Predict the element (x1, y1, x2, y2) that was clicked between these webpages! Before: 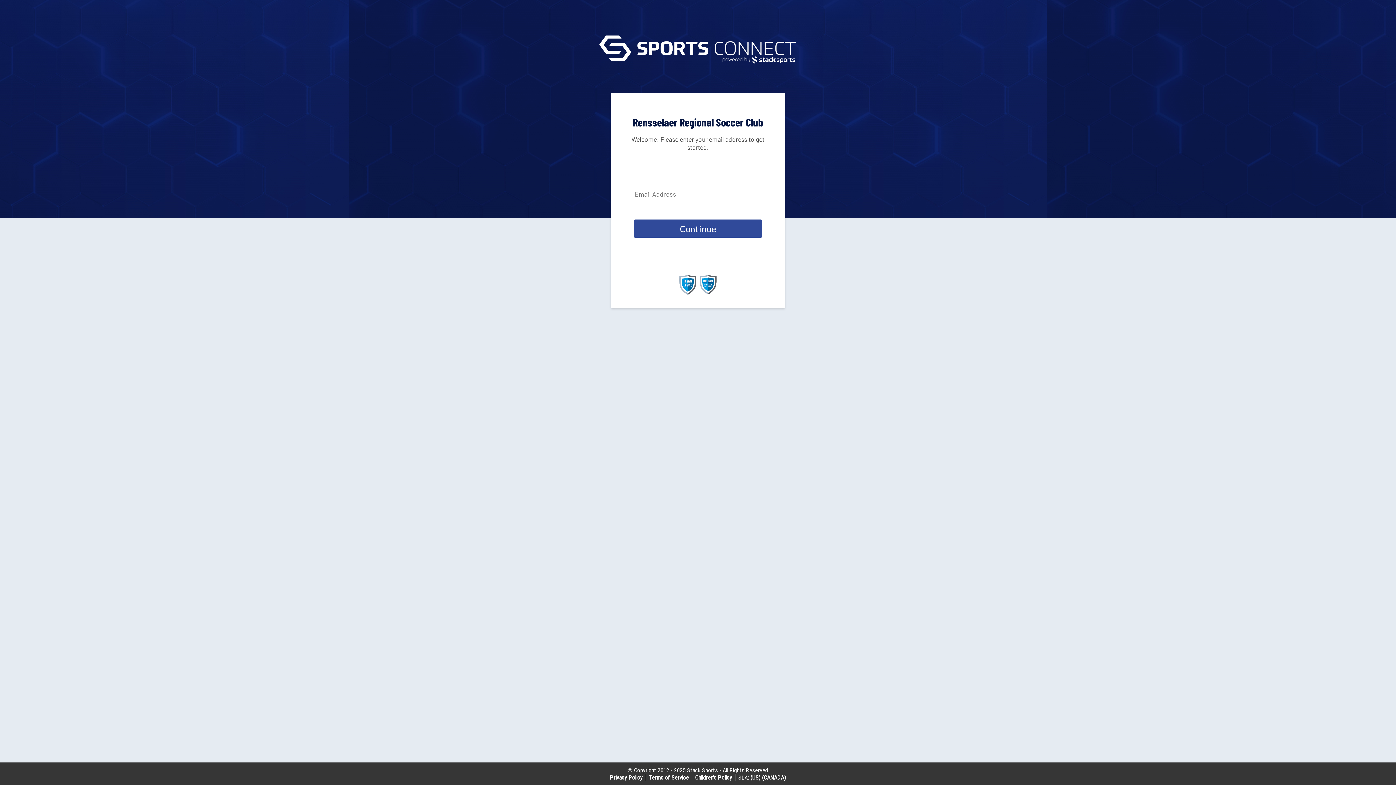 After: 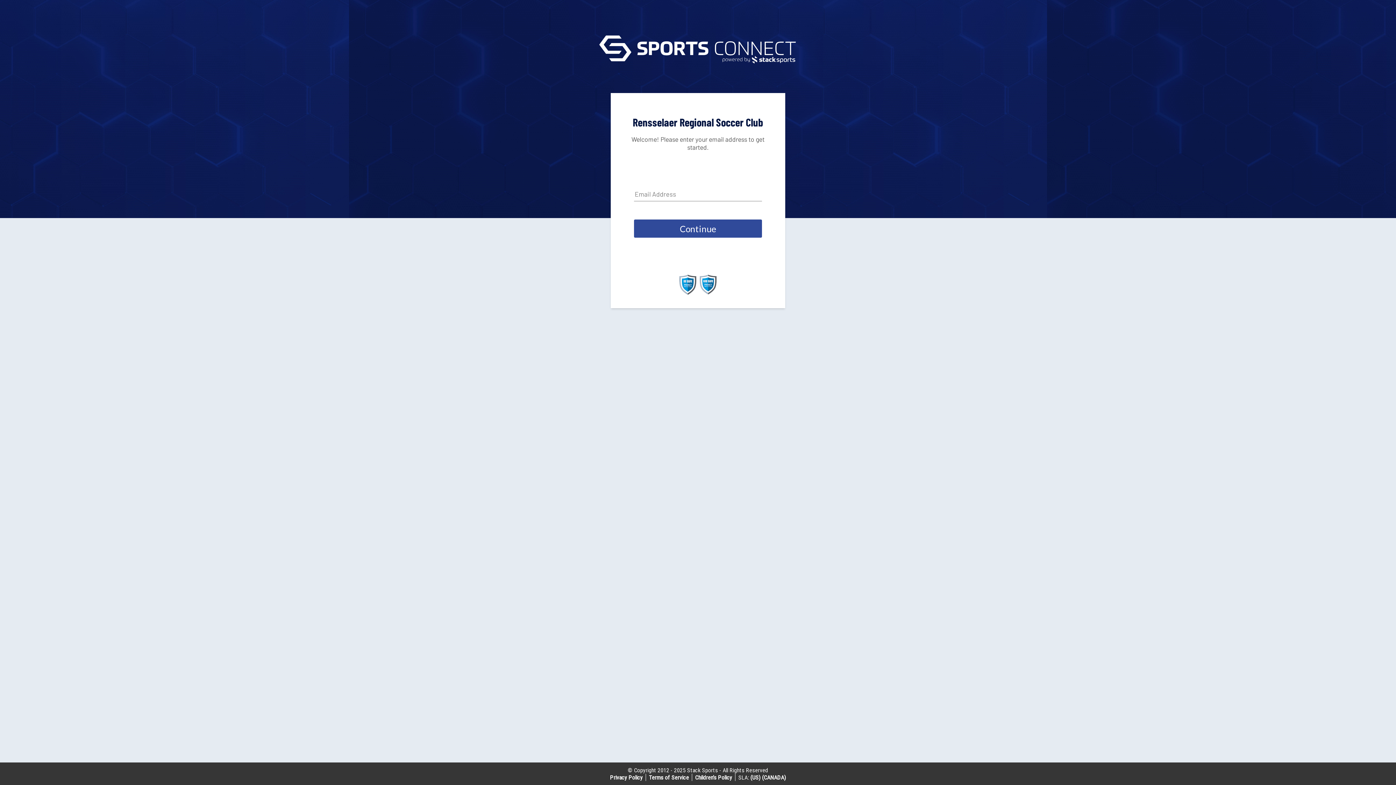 Action: label: Privacy Policy bbox: (610, 774, 642, 781)